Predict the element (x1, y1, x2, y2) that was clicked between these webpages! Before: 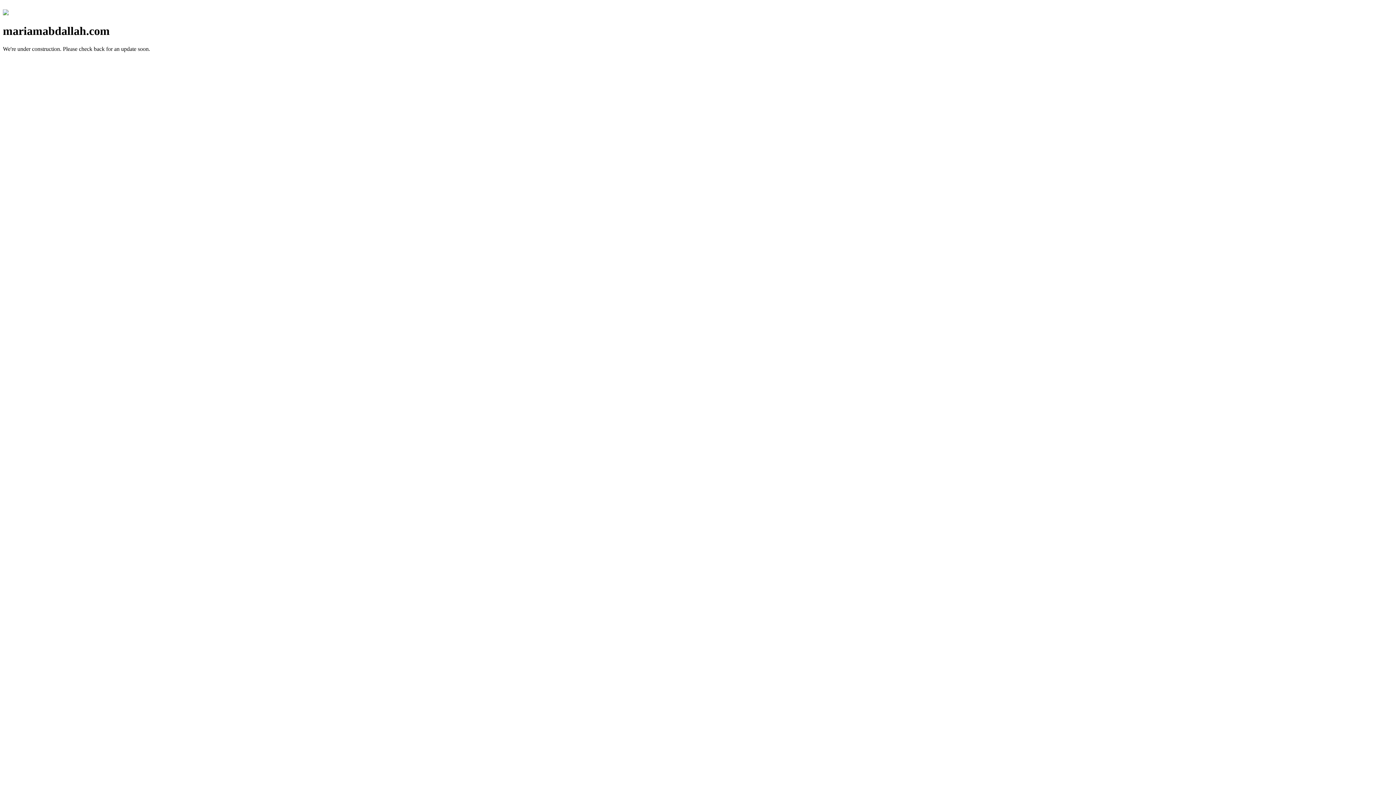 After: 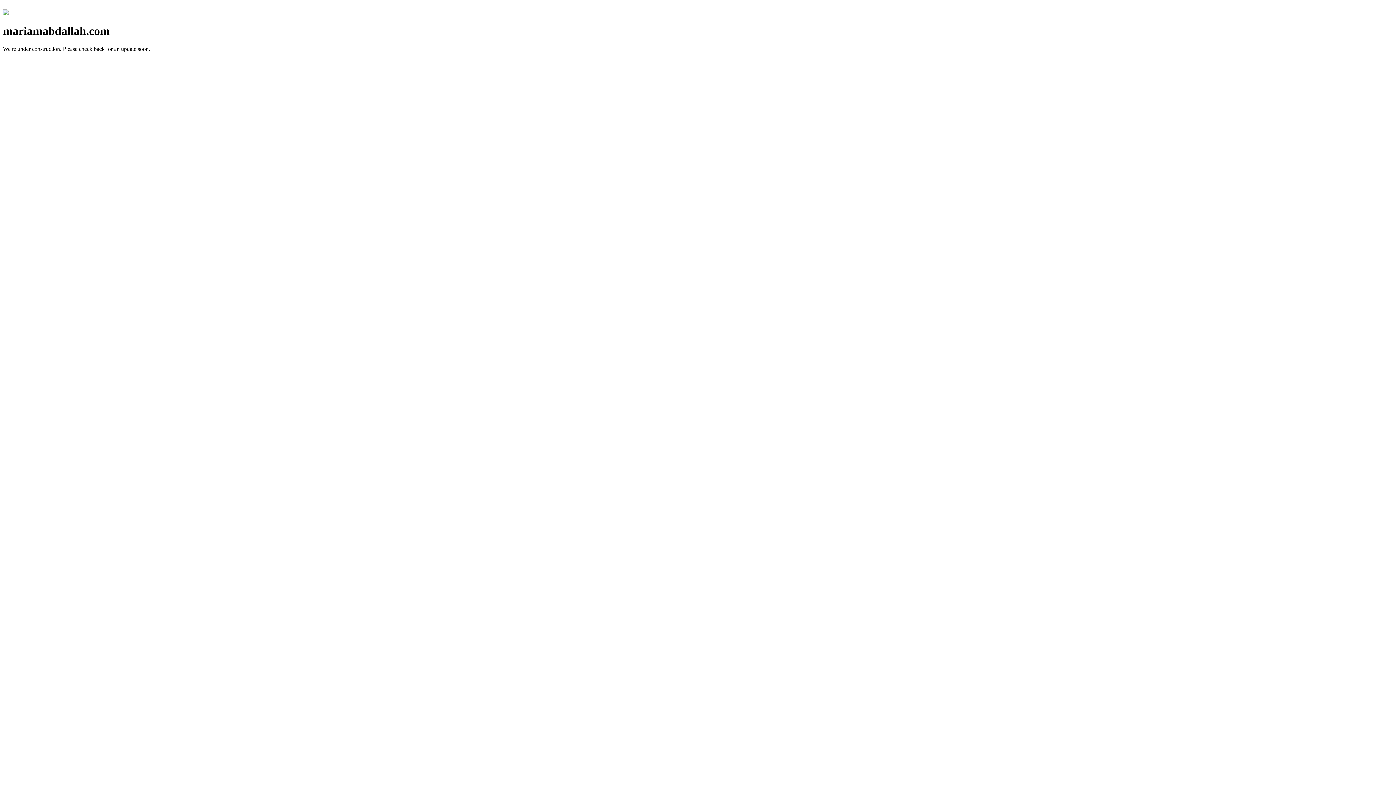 Action: bbox: (2, 10, 8, 16)